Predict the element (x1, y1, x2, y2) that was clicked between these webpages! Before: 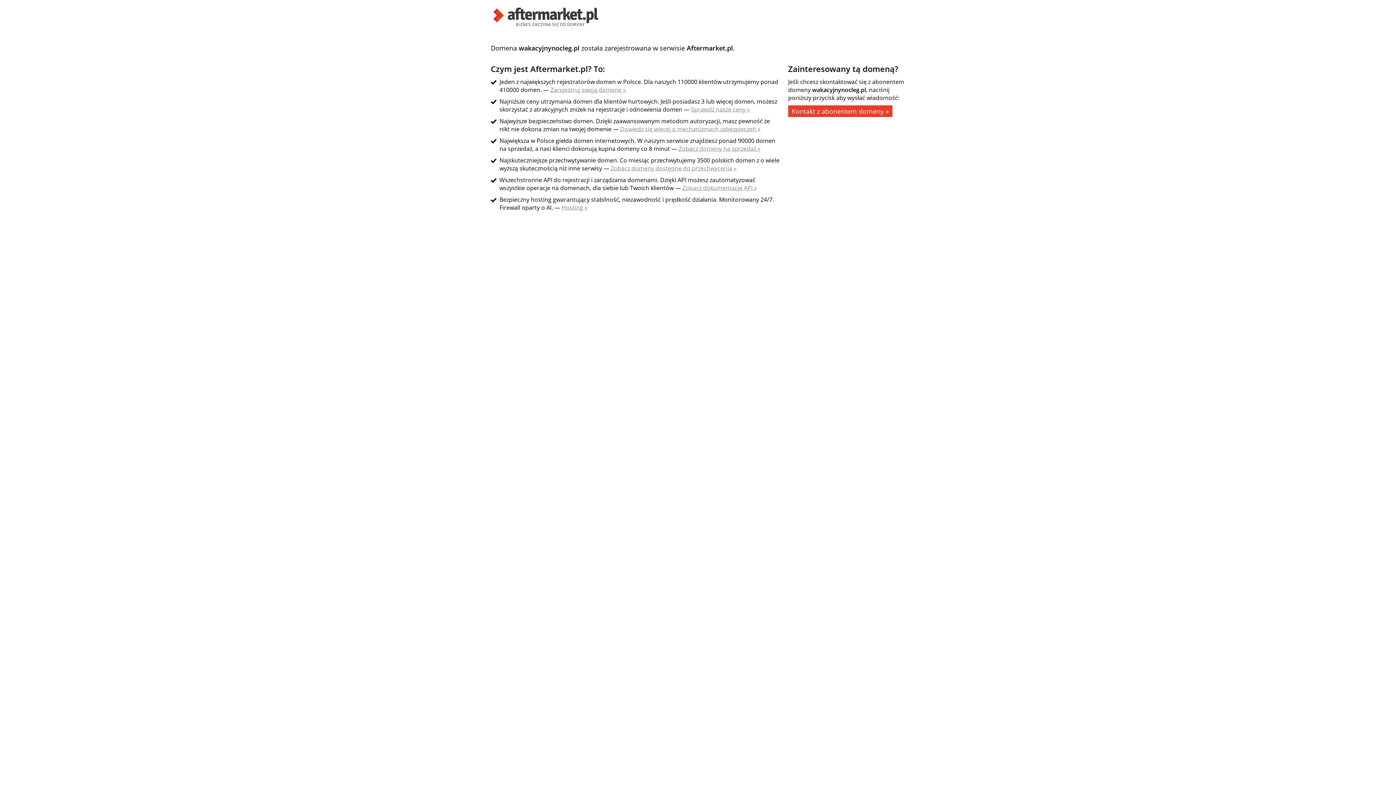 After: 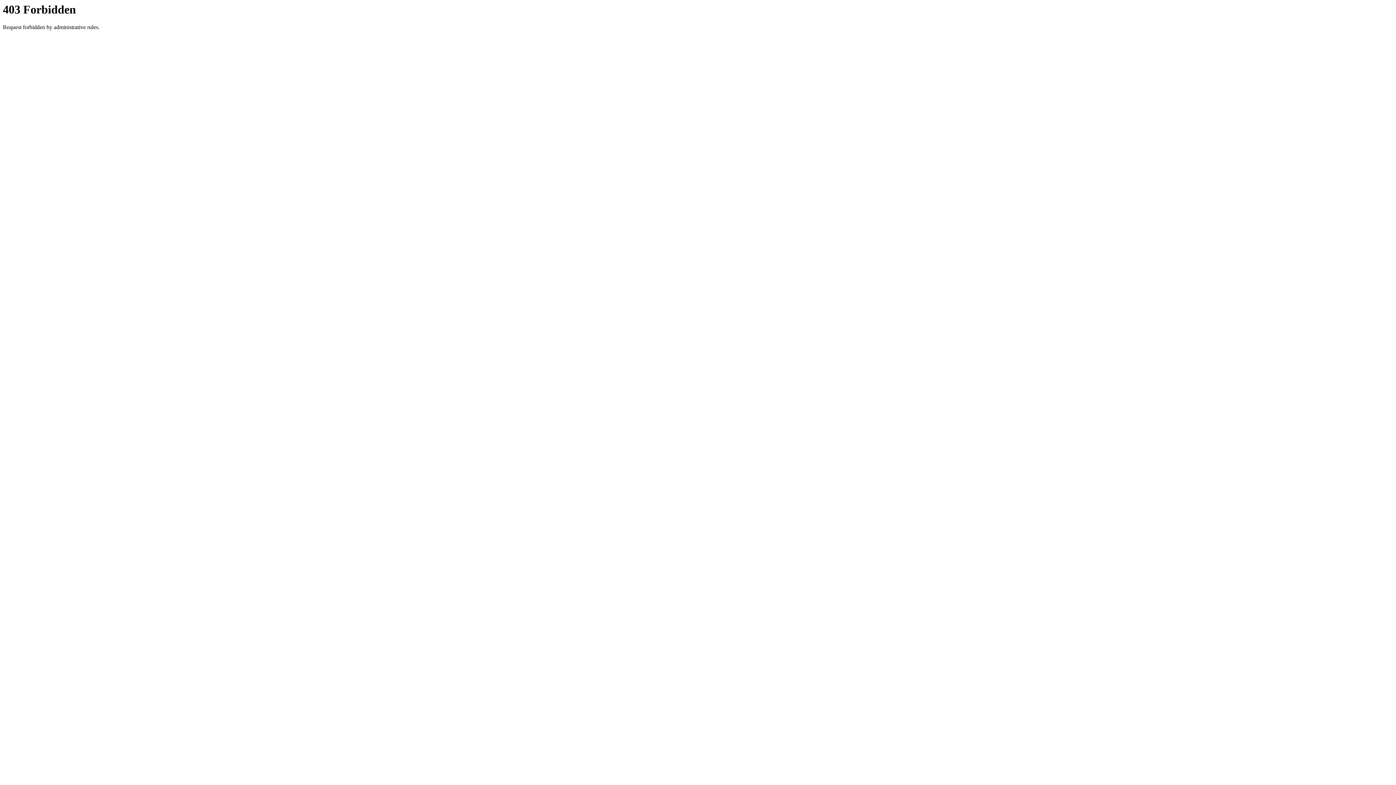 Action: label: Zobacz domeny dostępne do przechwycenia » bbox: (610, 164, 736, 172)